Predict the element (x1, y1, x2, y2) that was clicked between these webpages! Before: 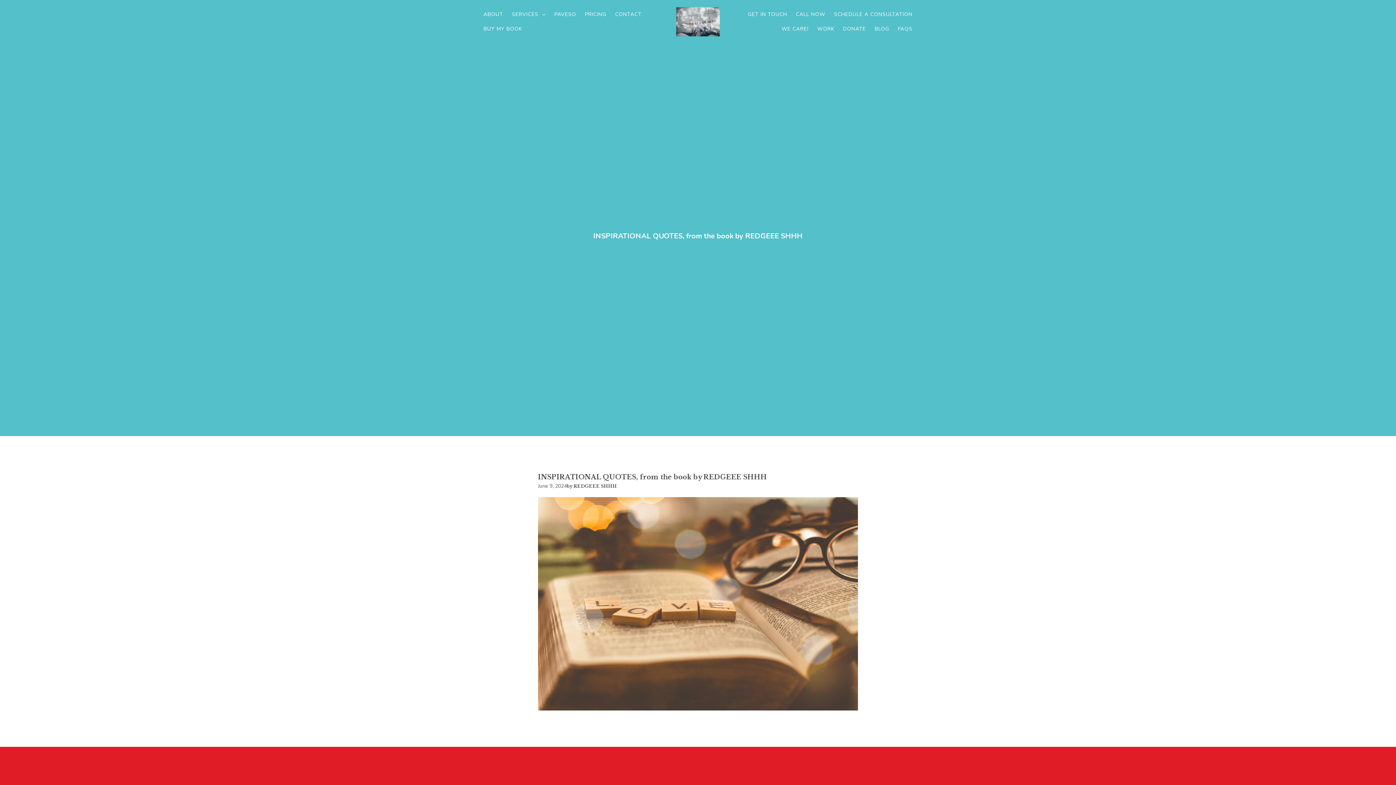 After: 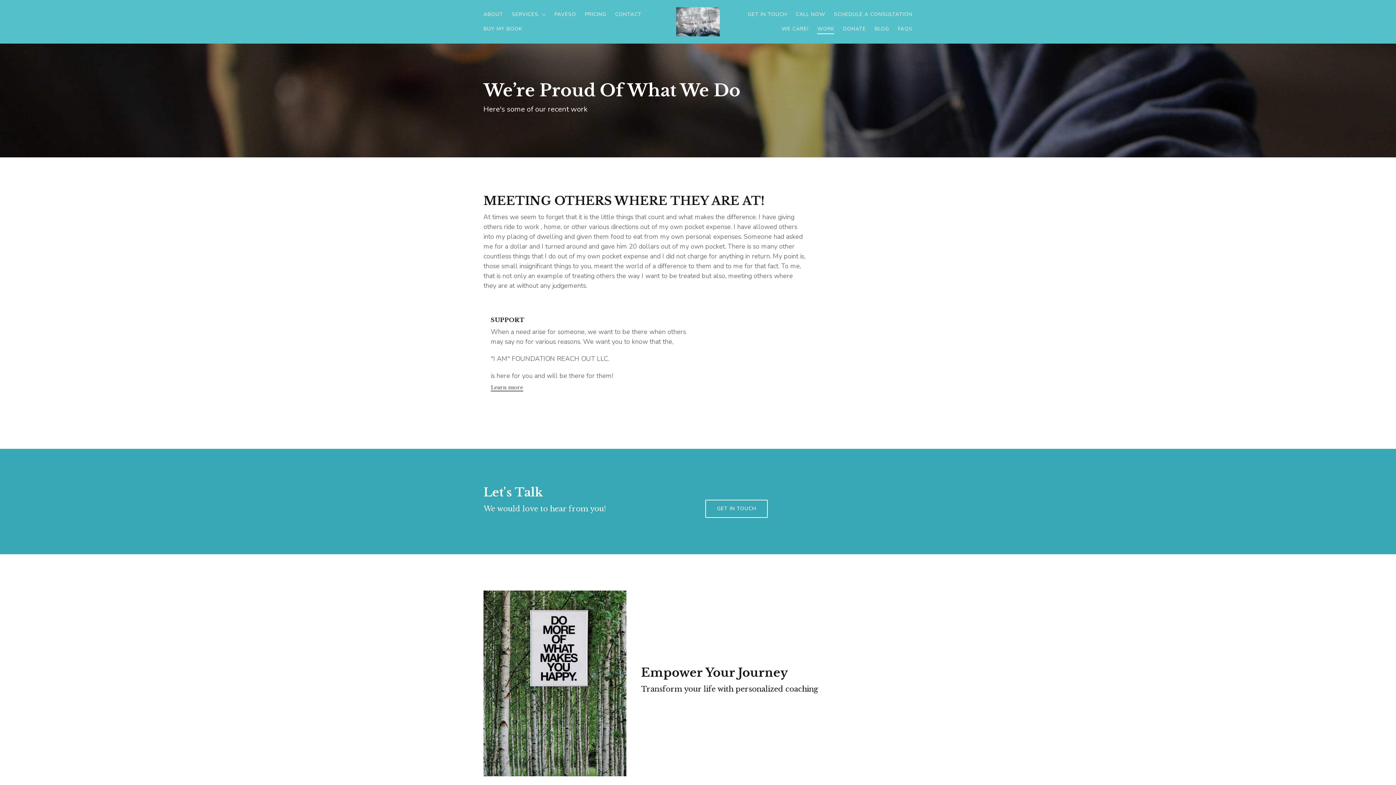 Action: bbox: (817, 23, 834, 34) label: WORK